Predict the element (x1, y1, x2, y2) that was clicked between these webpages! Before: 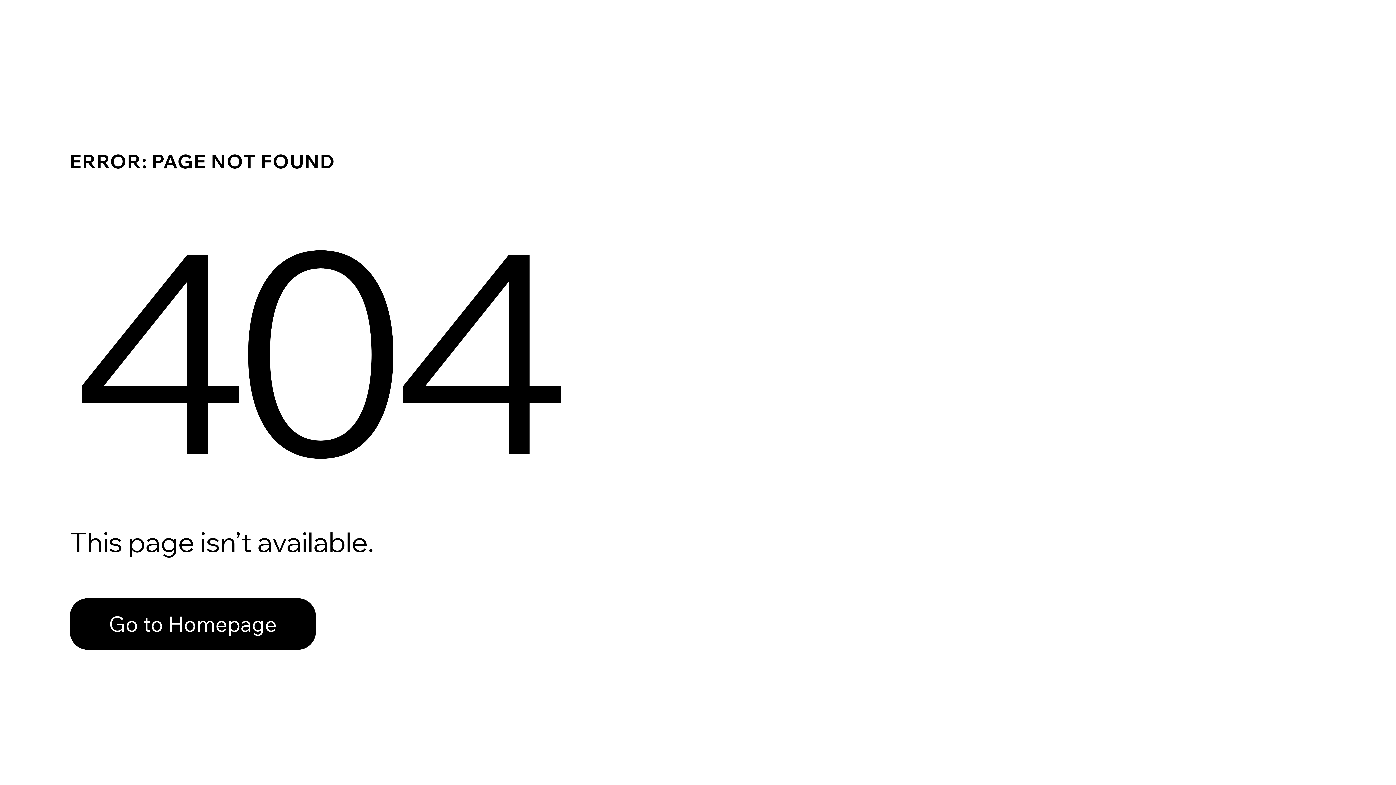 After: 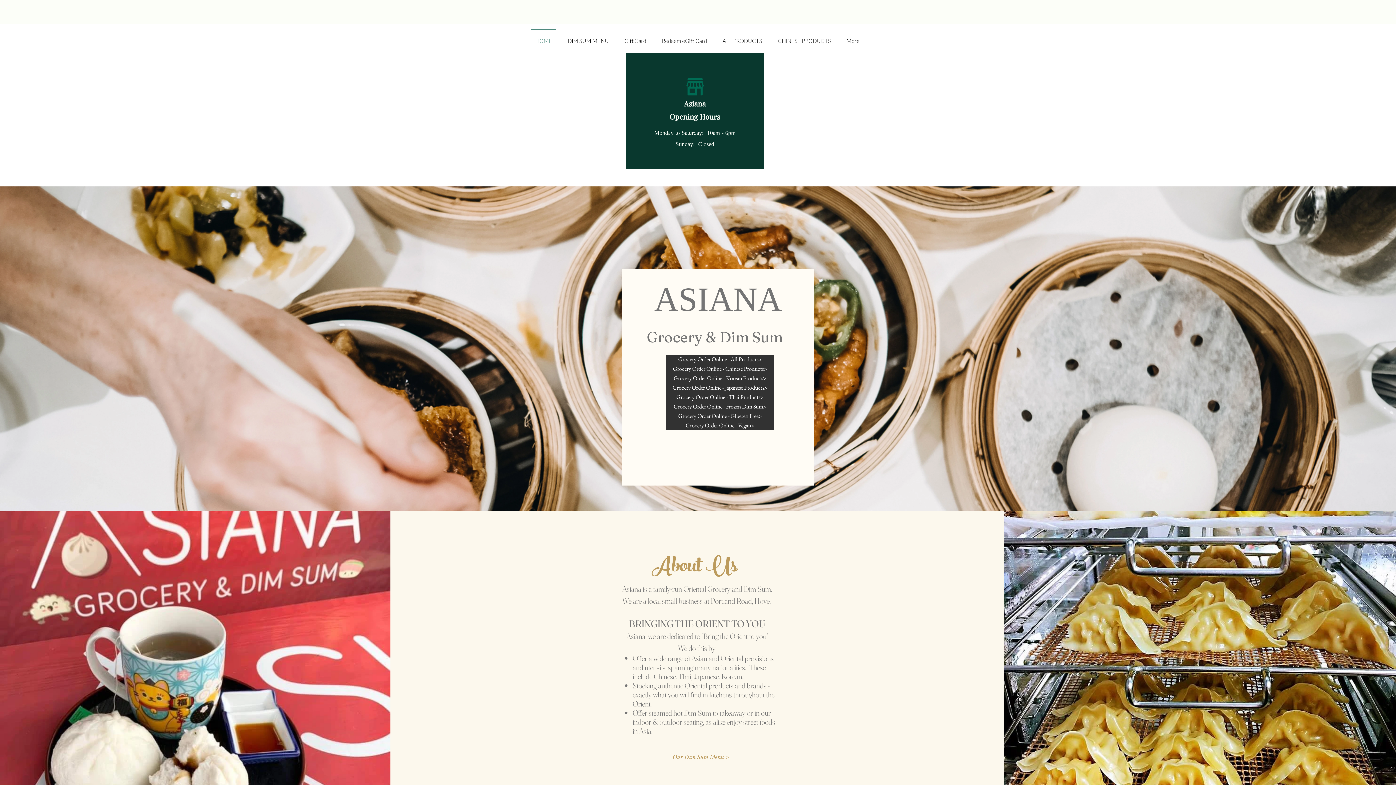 Action: bbox: (69, 598, 316, 650) label: Go to Homepage